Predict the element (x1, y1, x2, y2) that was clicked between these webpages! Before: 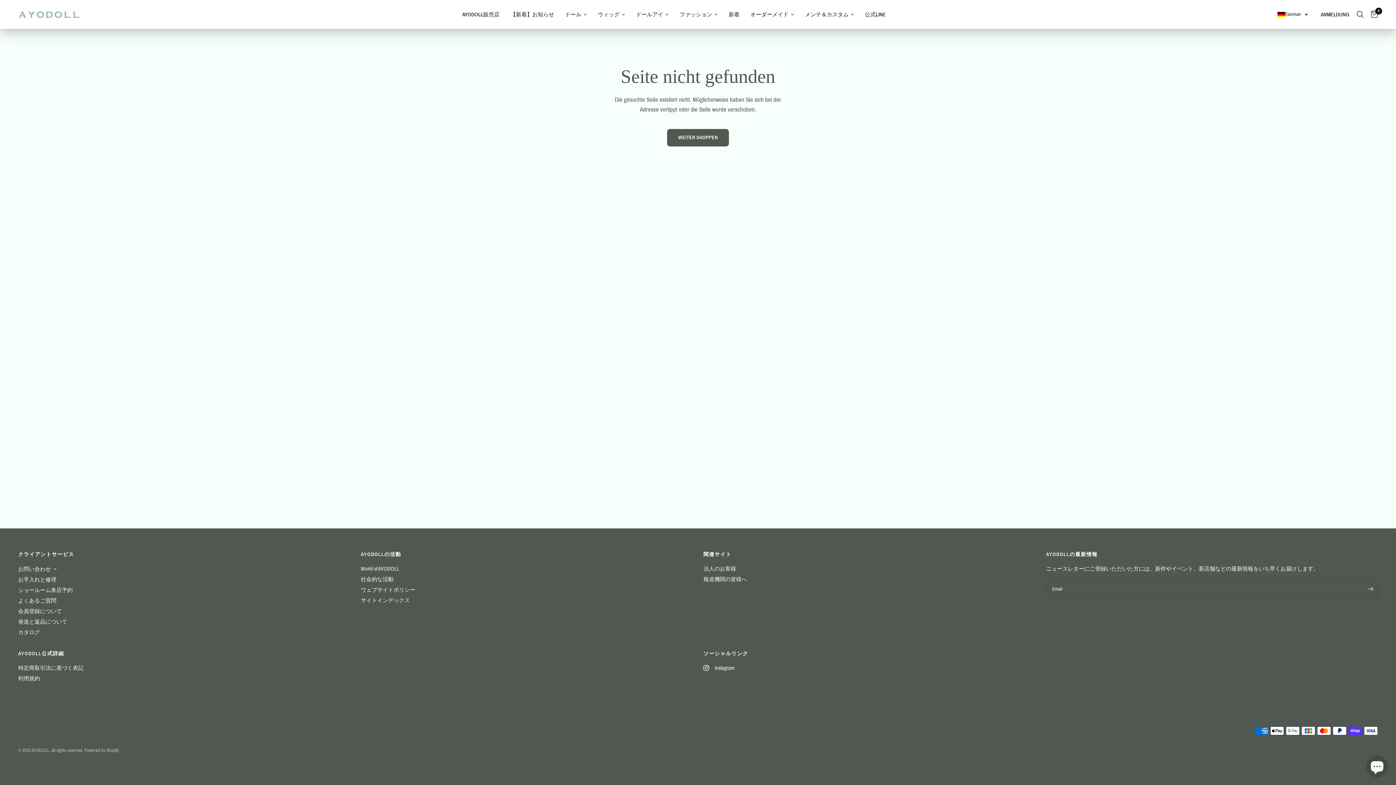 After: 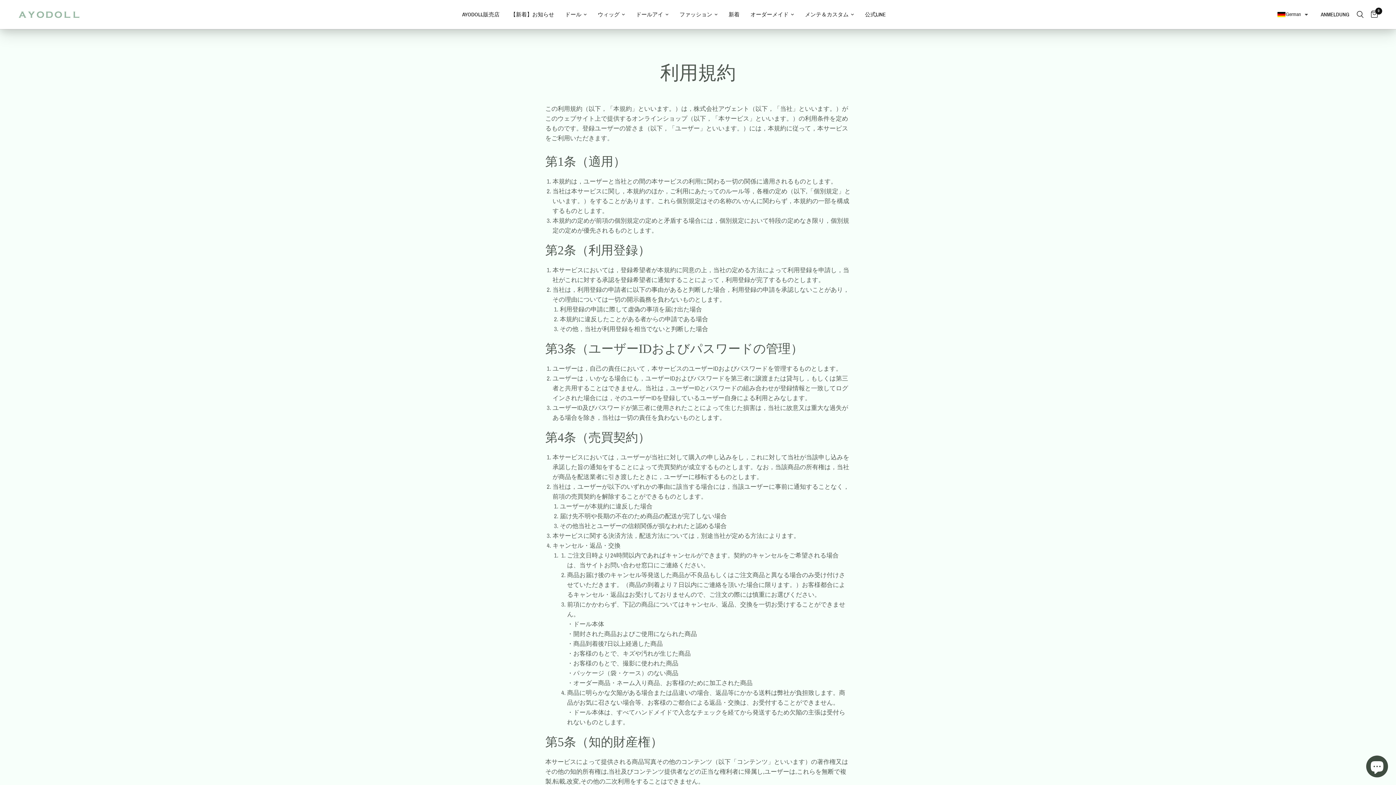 Action: label: 利用規約 bbox: (18, 676, 40, 681)